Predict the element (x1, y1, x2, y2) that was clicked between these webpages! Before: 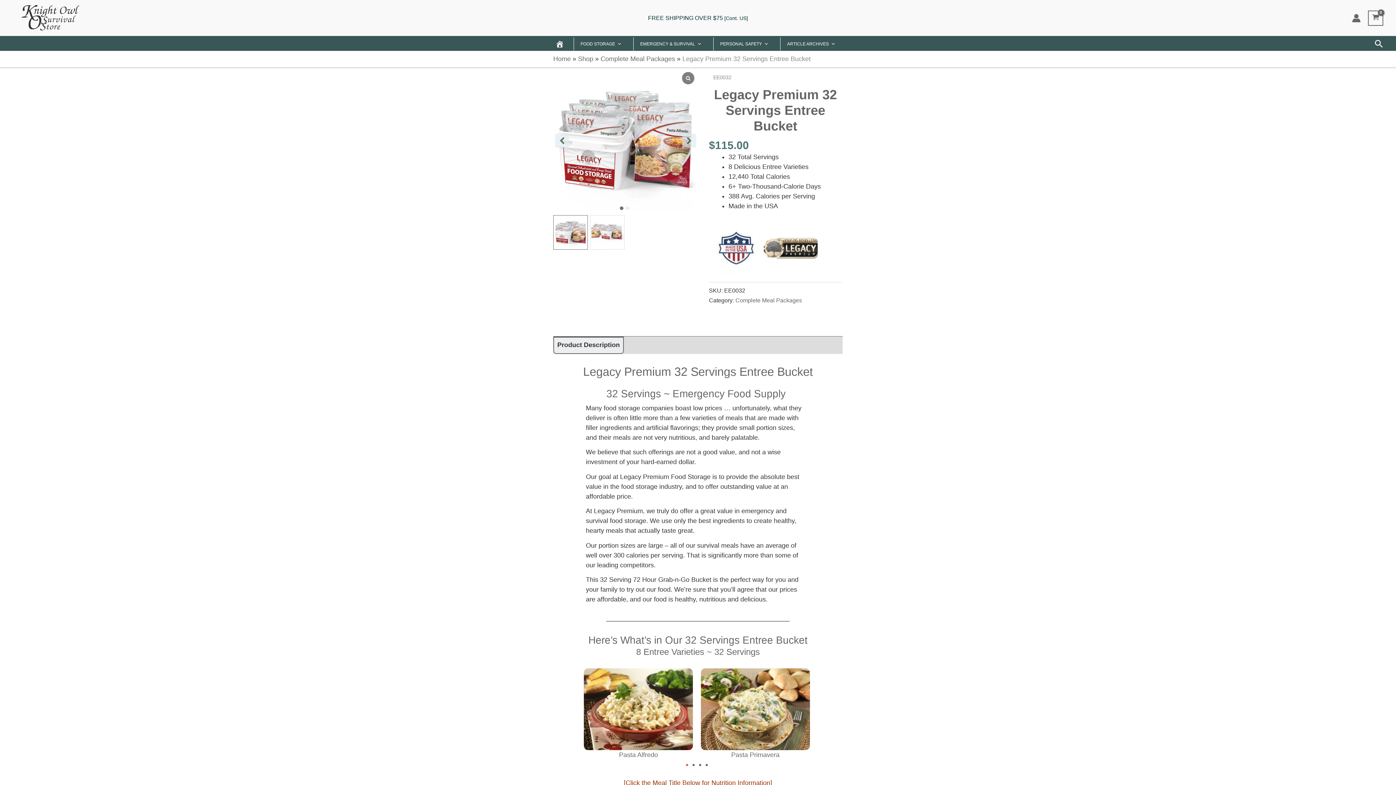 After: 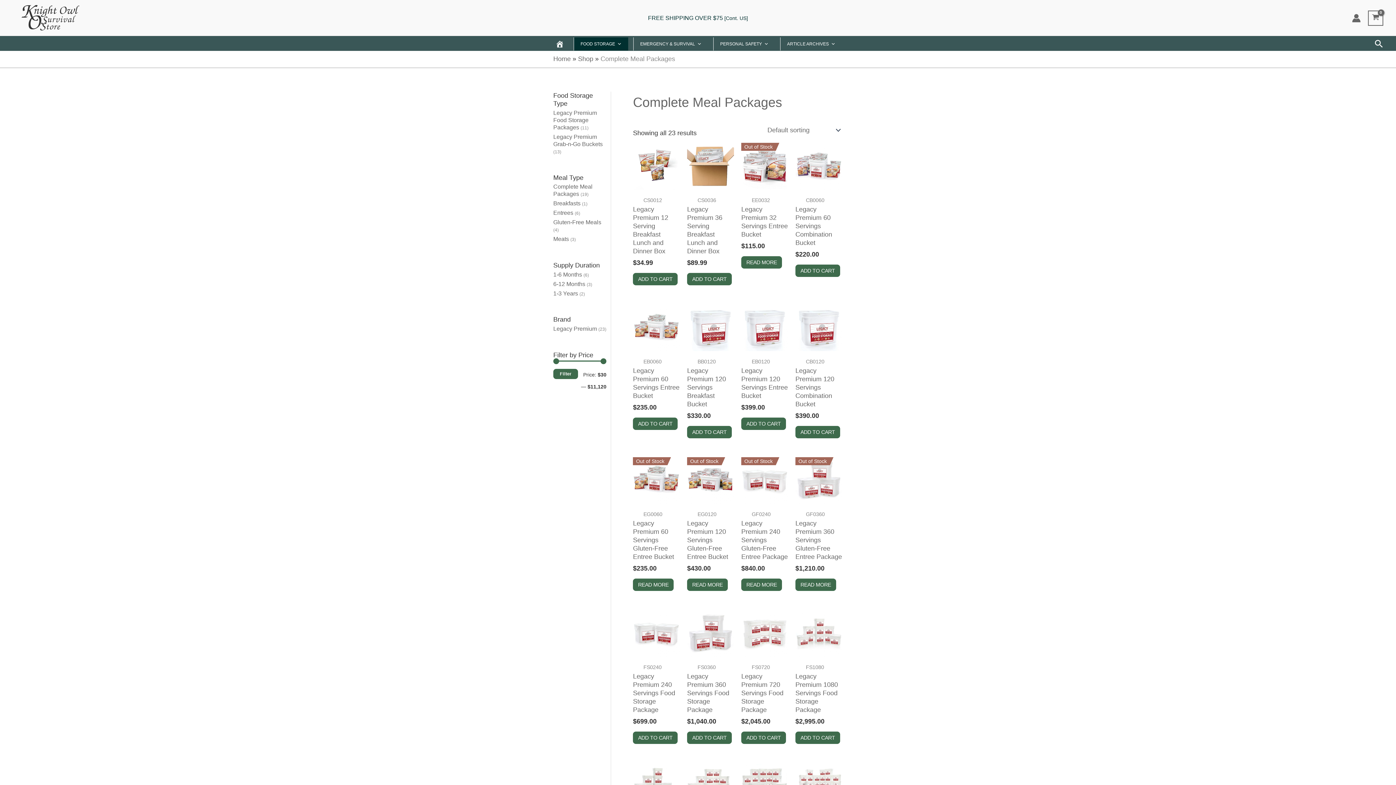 Action: bbox: (735, 296, 802, 303) label: Complete Meal Packages